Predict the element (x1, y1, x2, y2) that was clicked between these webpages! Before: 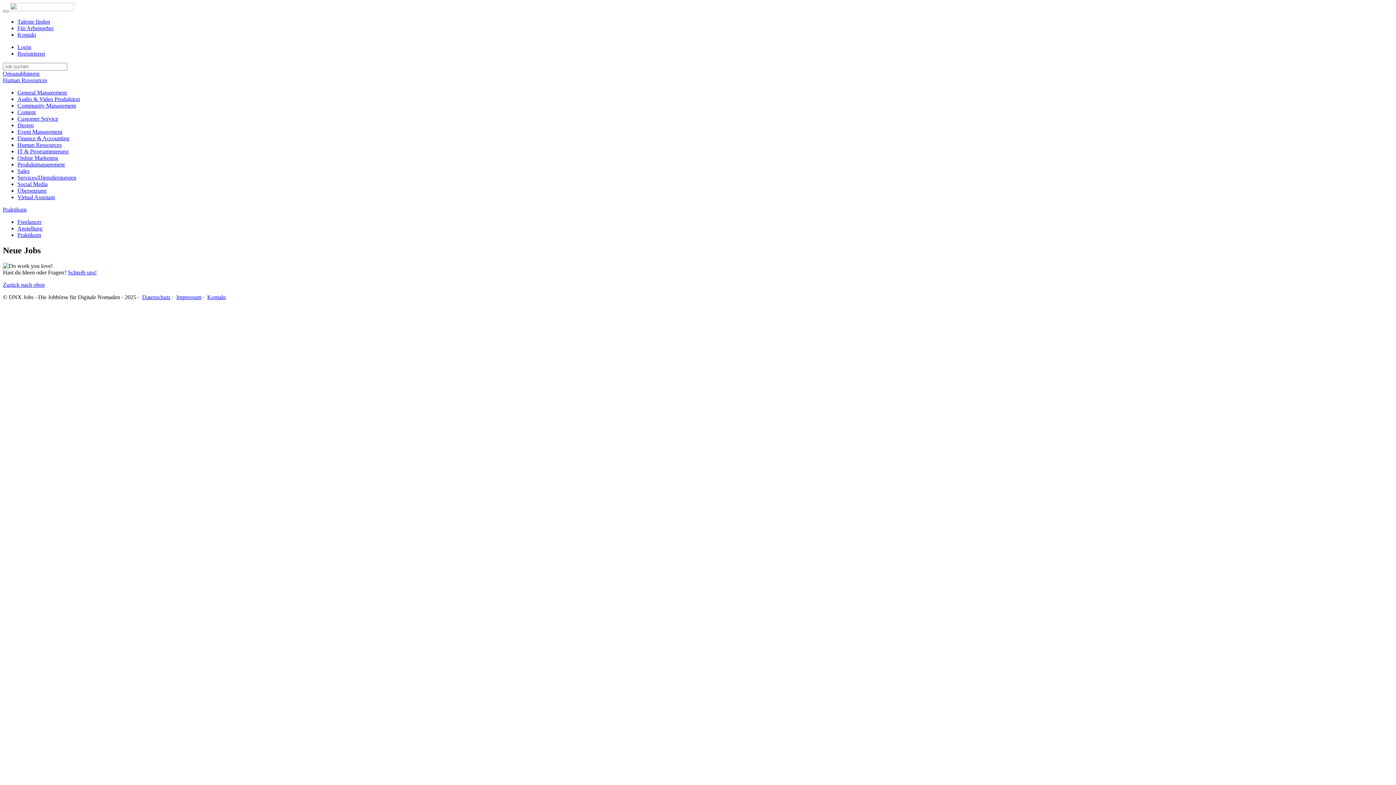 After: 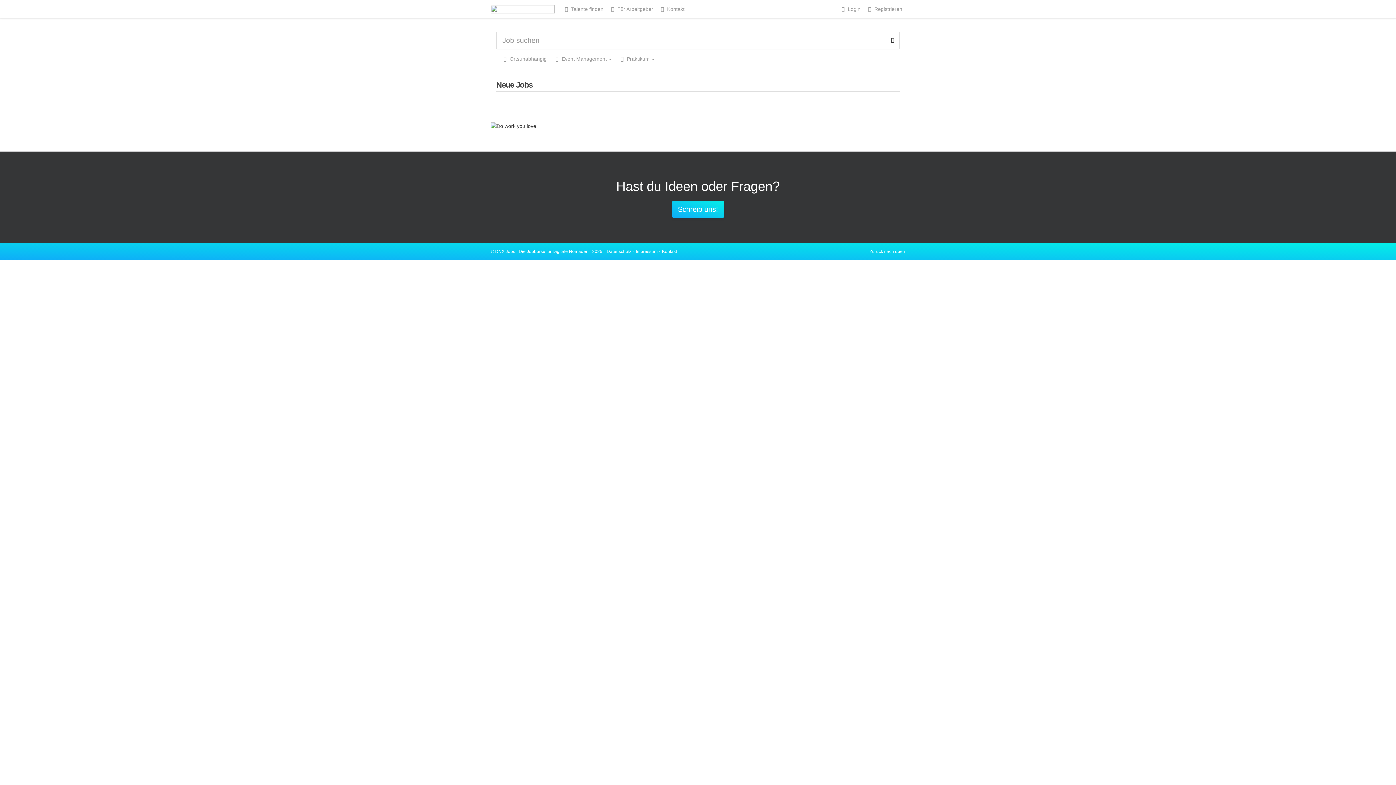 Action: bbox: (17, 128, 62, 134) label: Event Management